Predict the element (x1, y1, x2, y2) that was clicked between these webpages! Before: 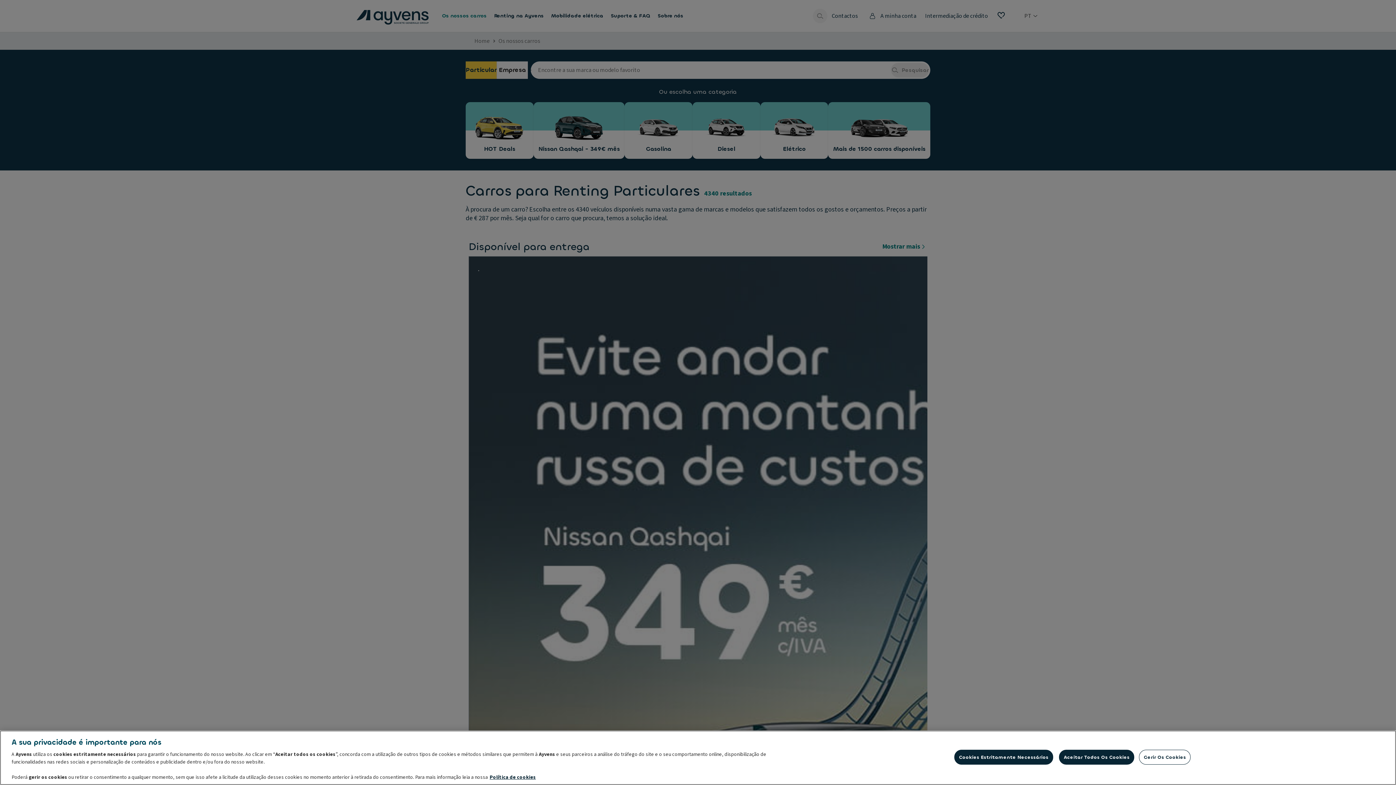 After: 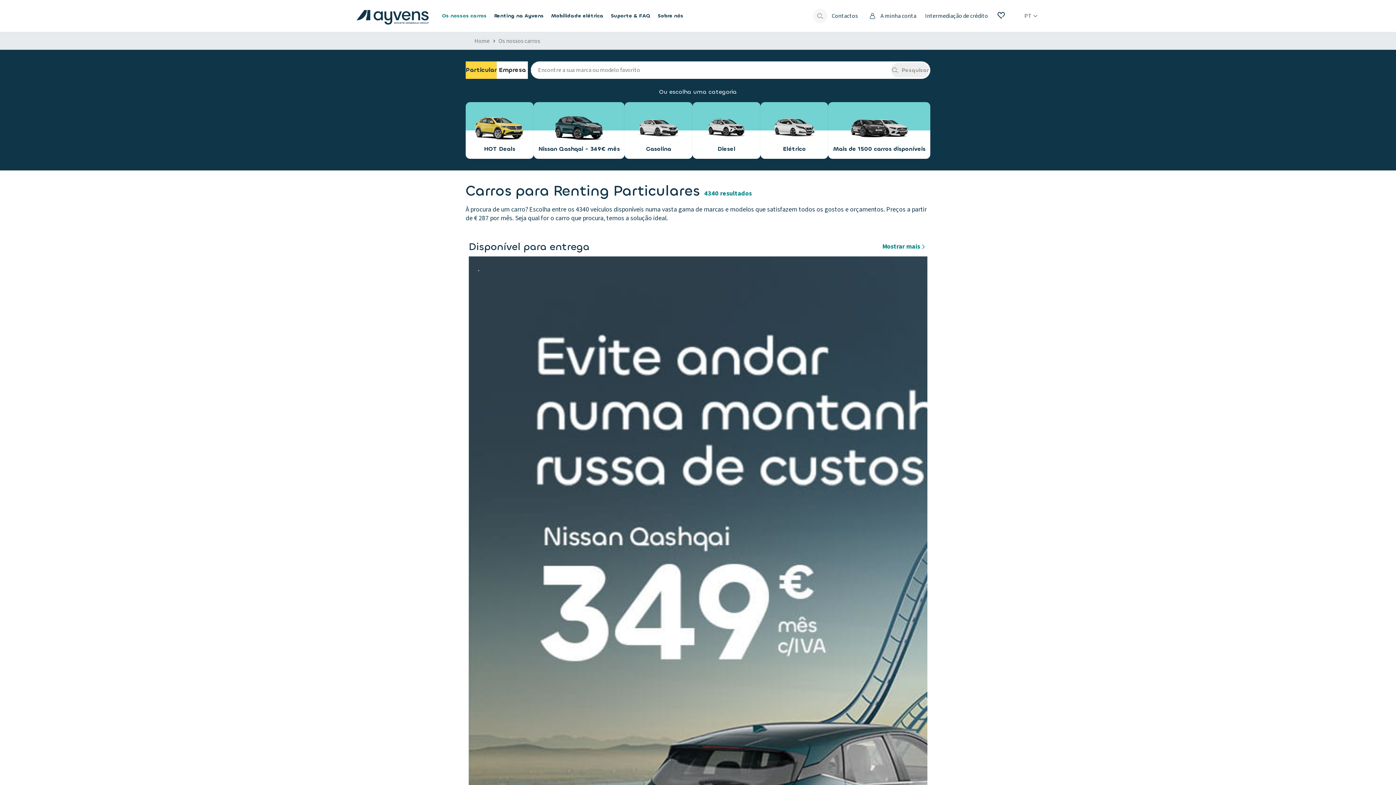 Action: bbox: (954, 750, 1053, 765) label: Cookies Estritamente Necessários